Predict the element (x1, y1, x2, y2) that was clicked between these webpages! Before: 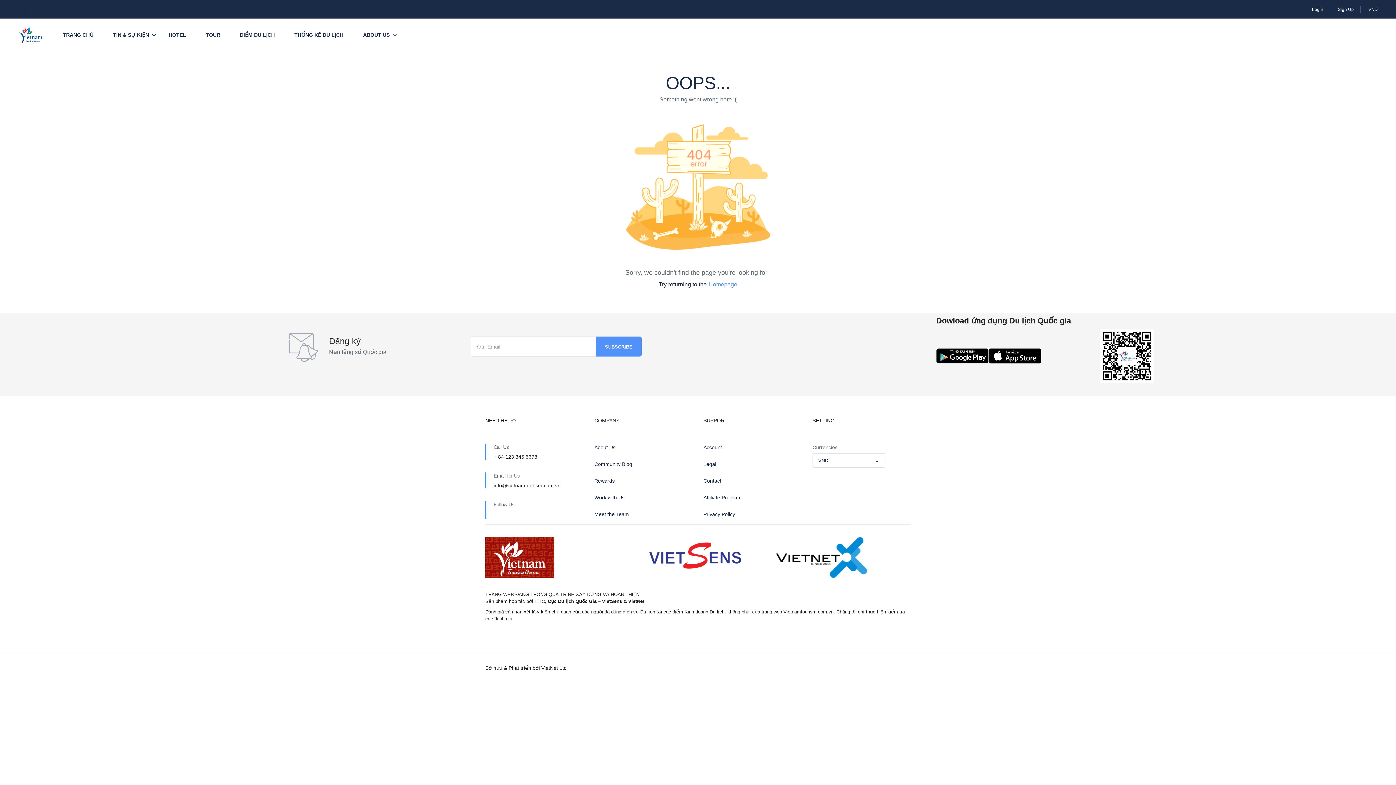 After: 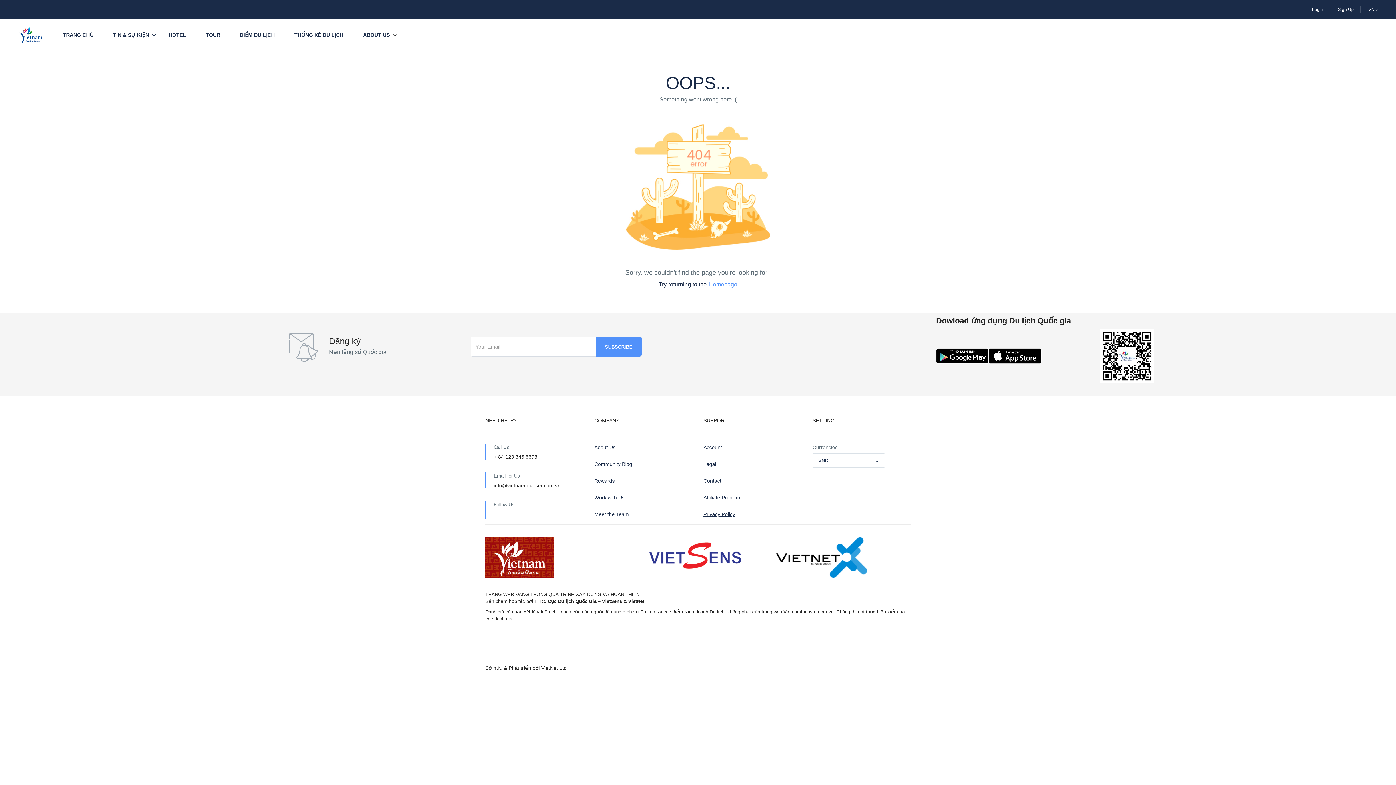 Action: label: Privacy Policy bbox: (703, 510, 801, 518)